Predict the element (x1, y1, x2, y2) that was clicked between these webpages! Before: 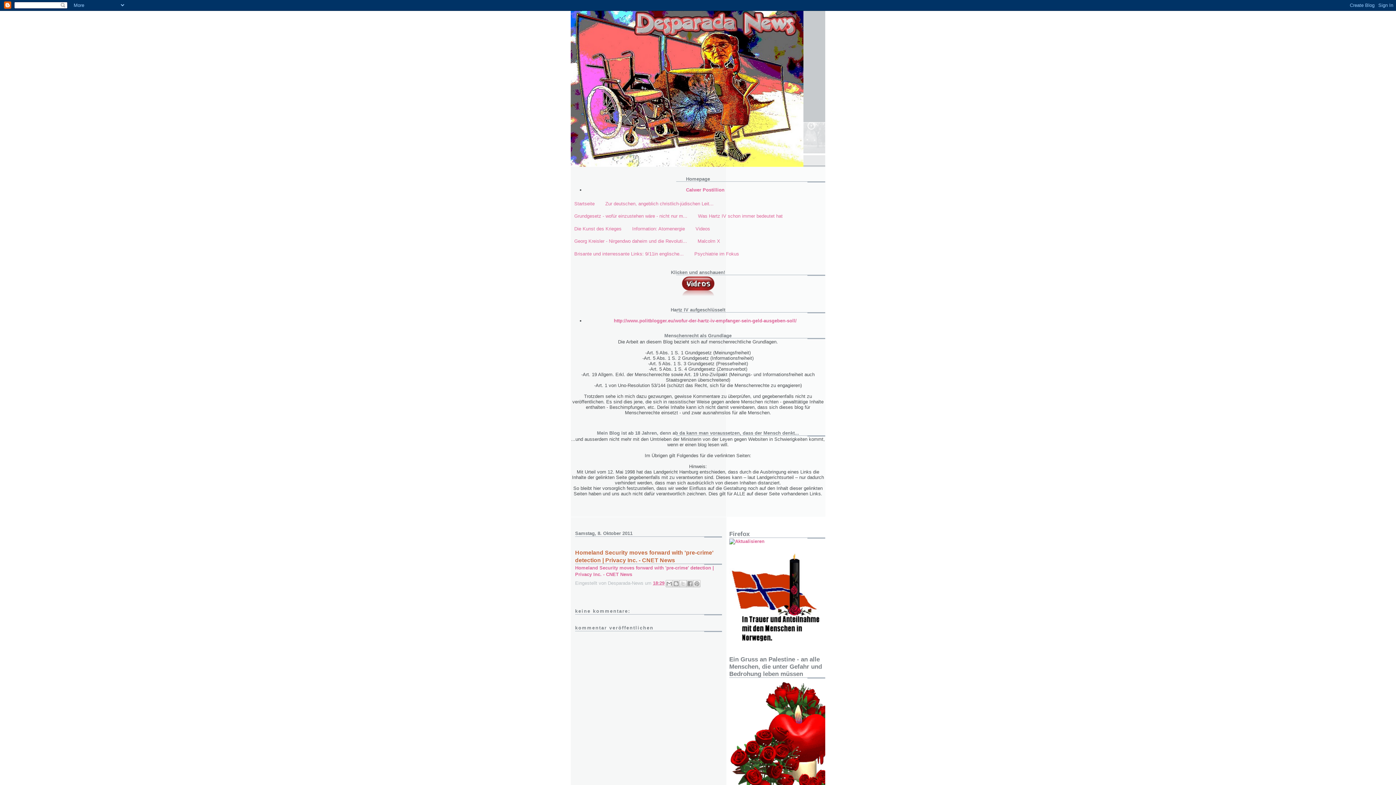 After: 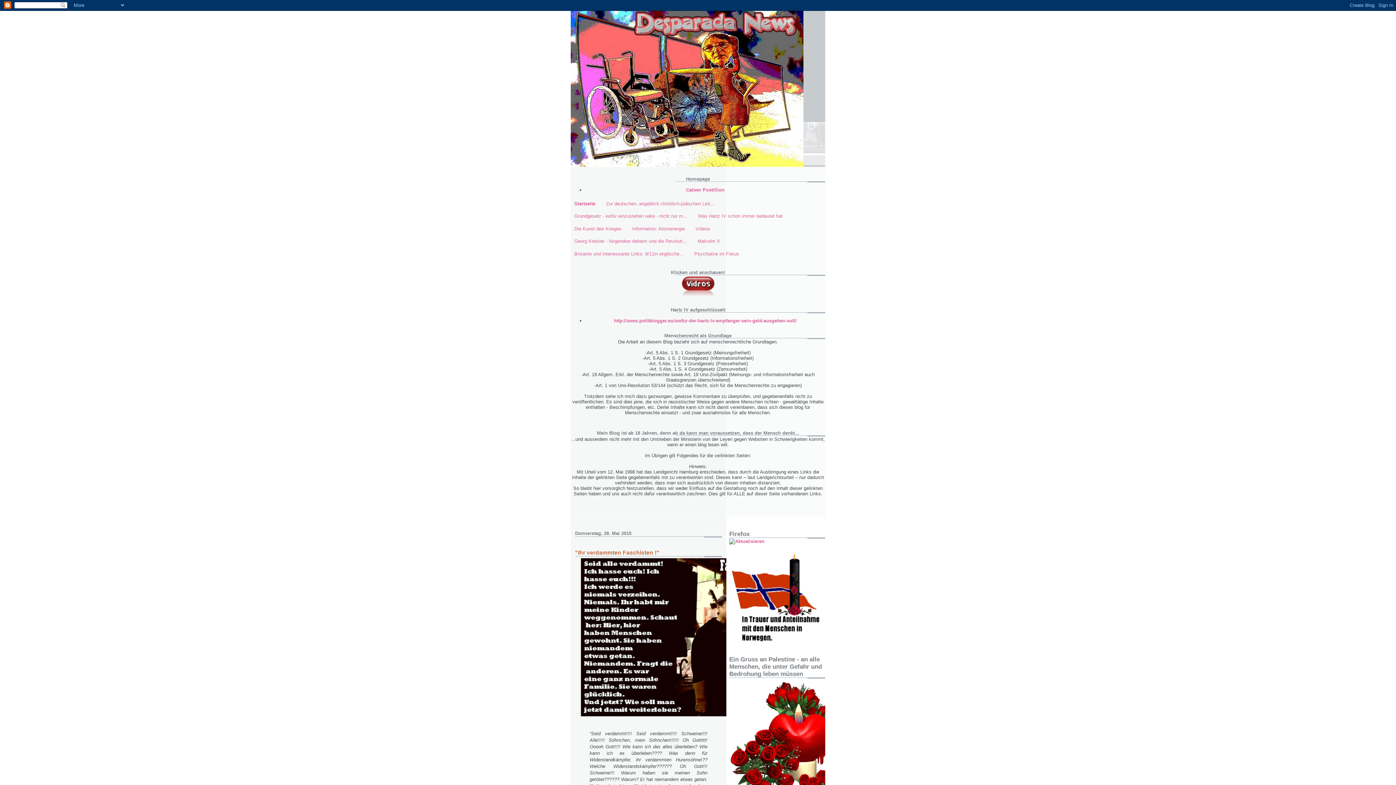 Action: bbox: (570, 10, 825, 166)